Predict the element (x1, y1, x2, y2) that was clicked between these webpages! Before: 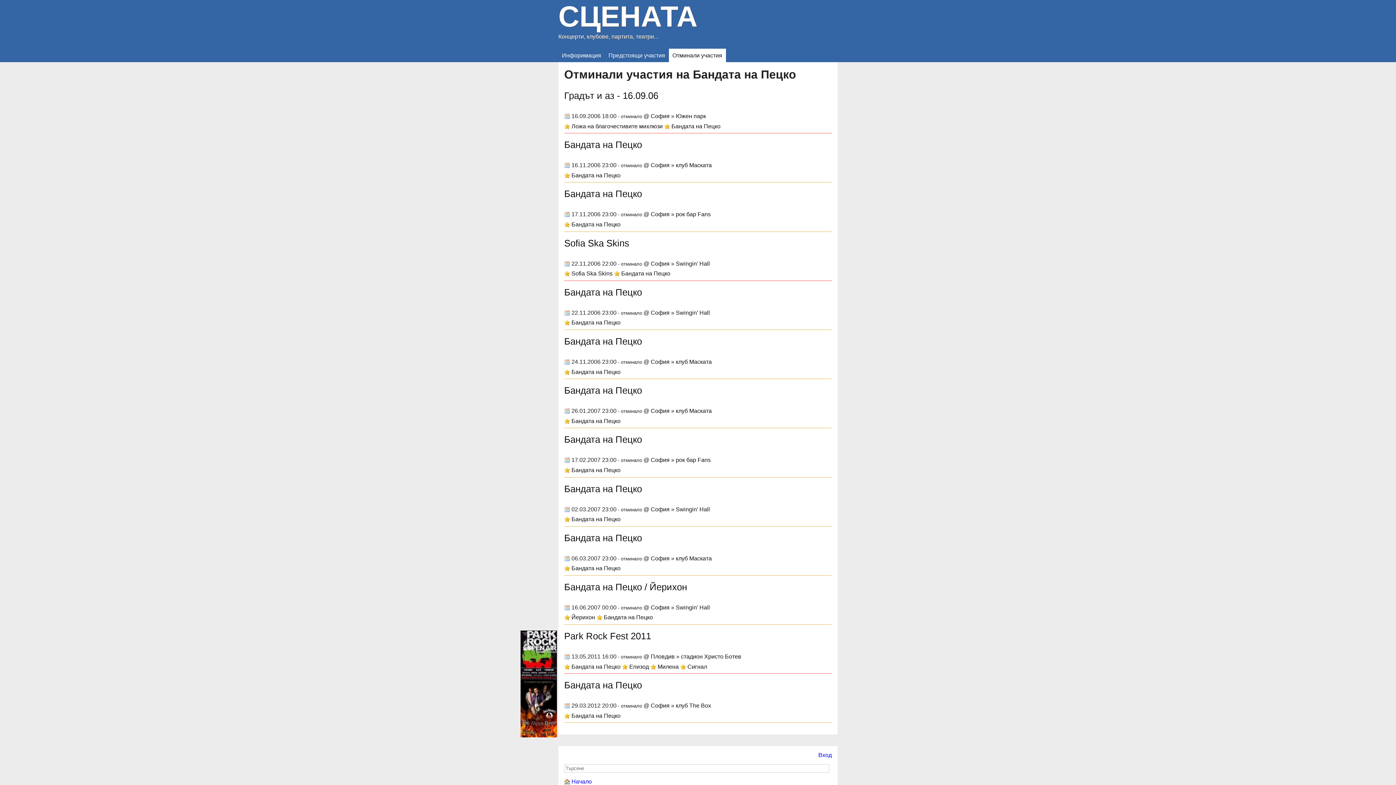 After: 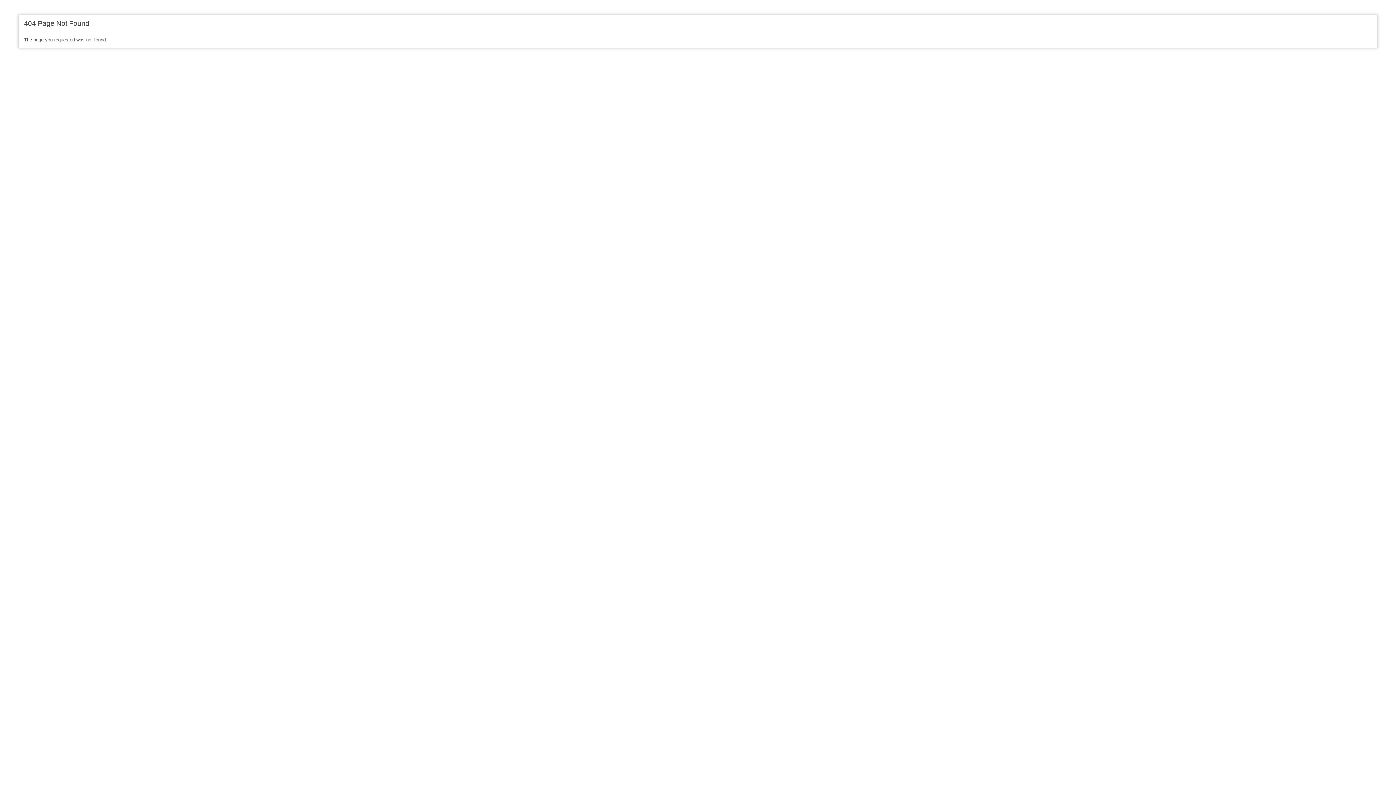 Action: bbox: (650, 162, 669, 168) label: София